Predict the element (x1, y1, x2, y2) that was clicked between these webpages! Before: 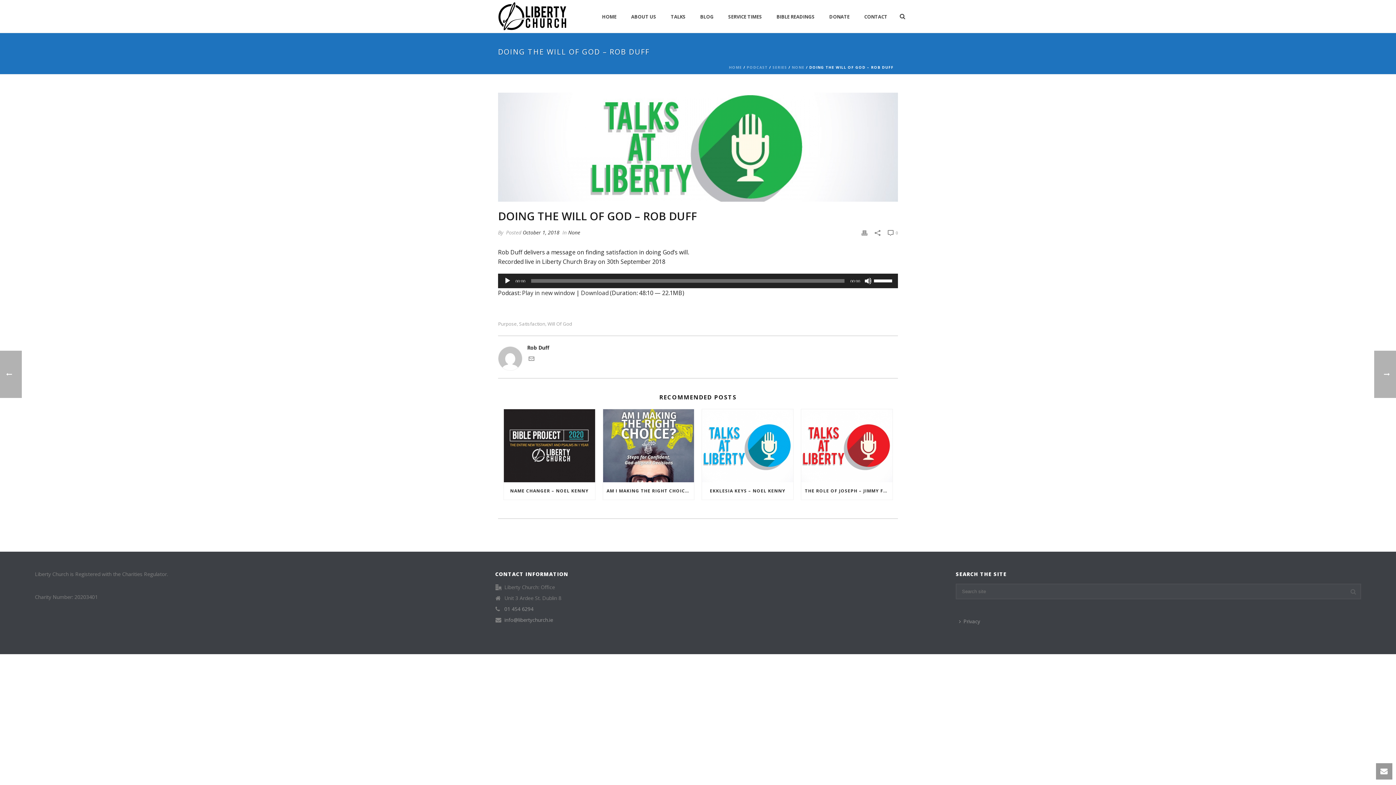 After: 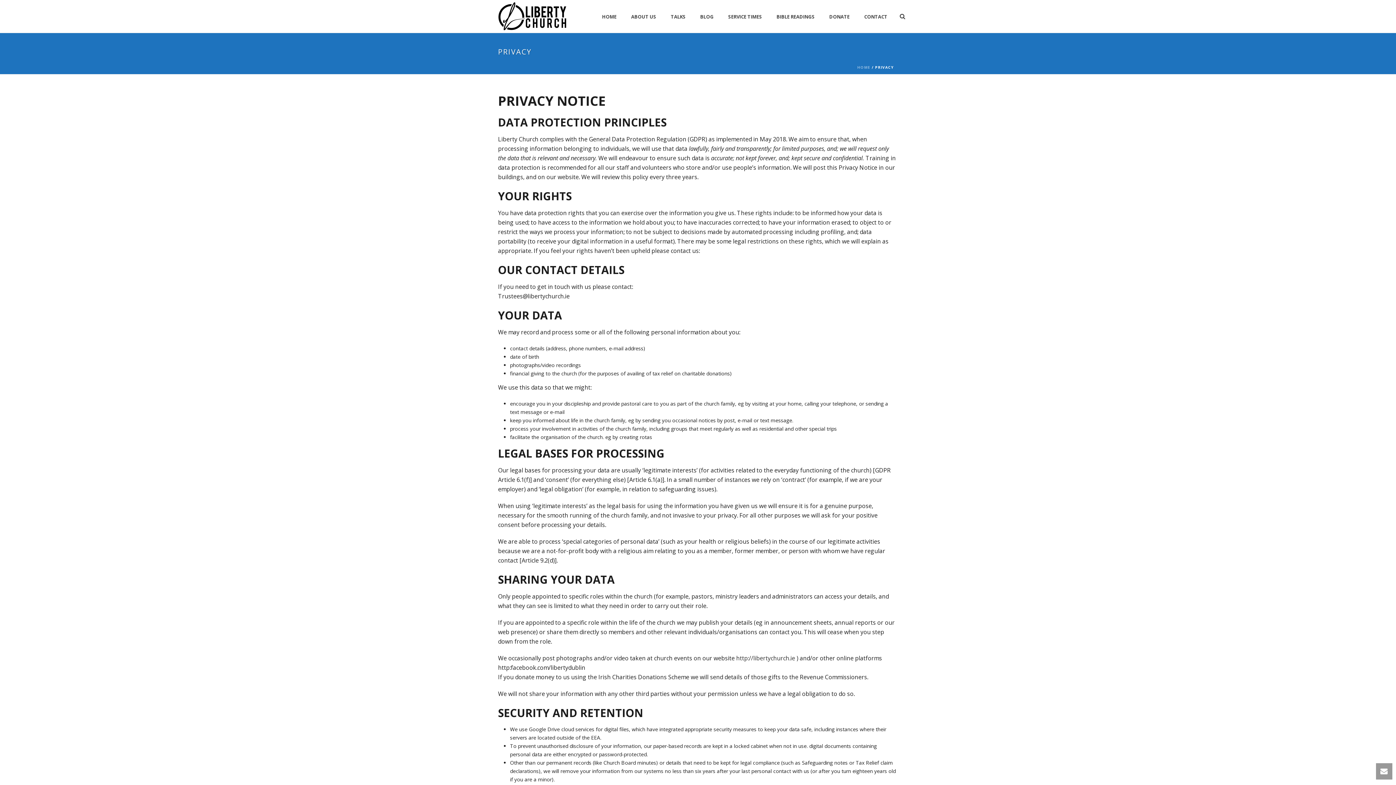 Action: label: Privacy bbox: (957, 615, 985, 627)